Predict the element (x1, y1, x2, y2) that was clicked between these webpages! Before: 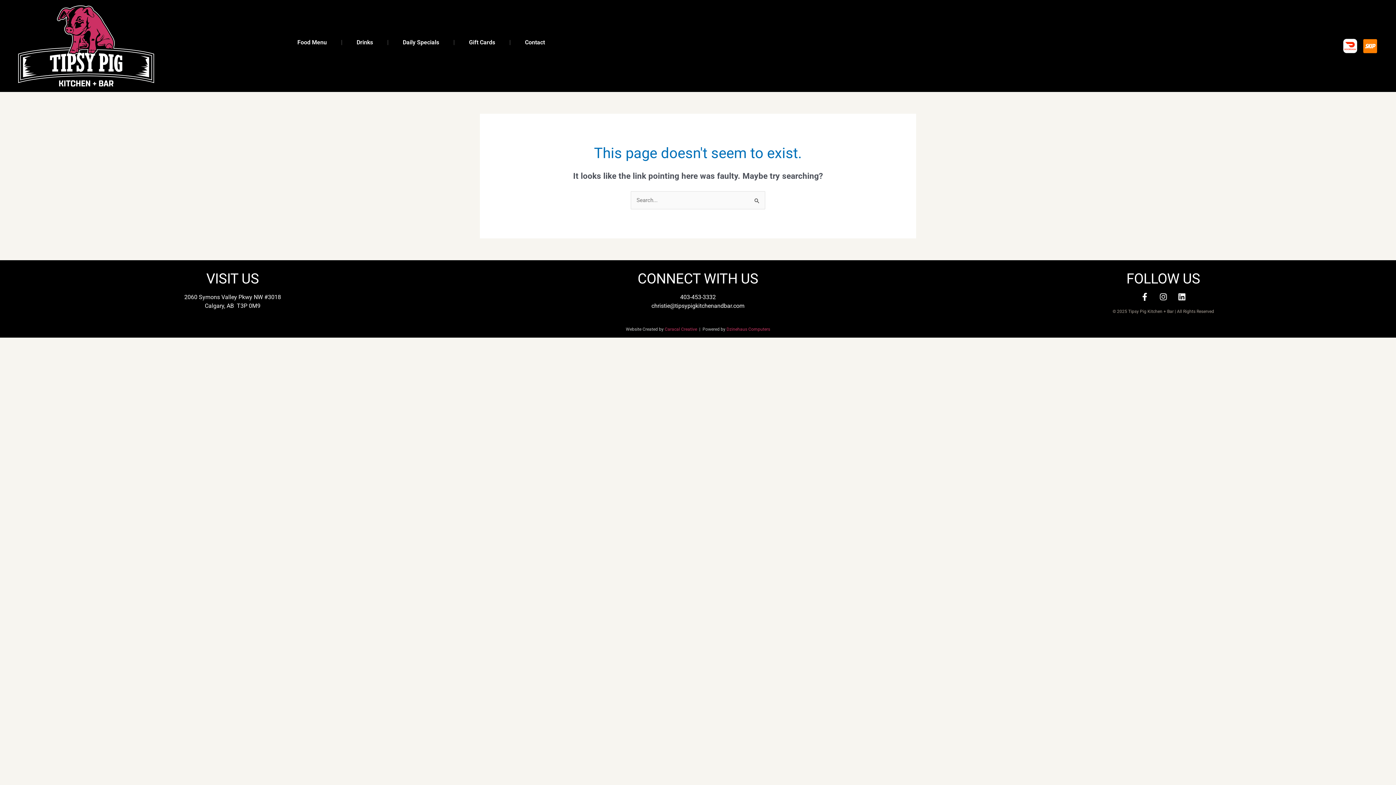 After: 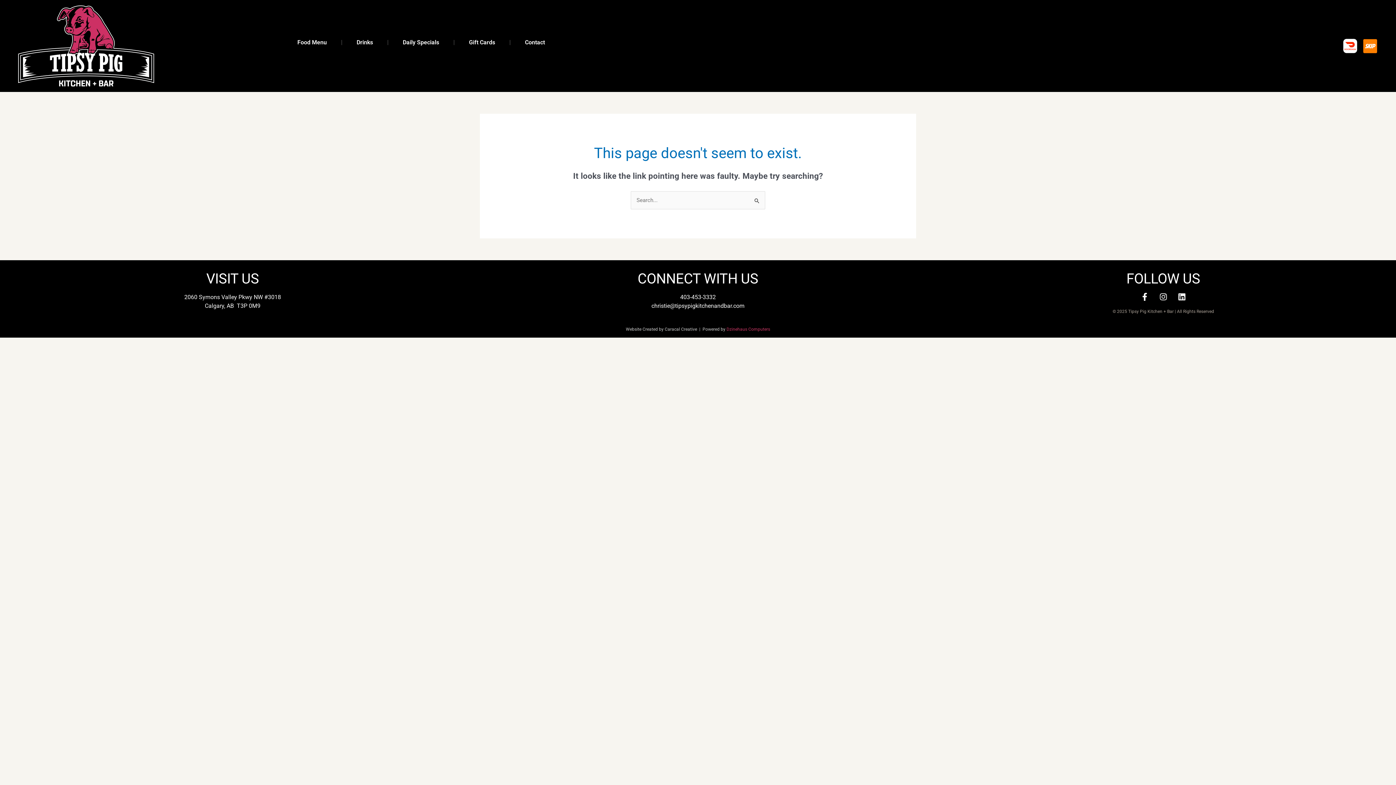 Action: label: Caracal Creative   bbox: (664, 326, 699, 332)